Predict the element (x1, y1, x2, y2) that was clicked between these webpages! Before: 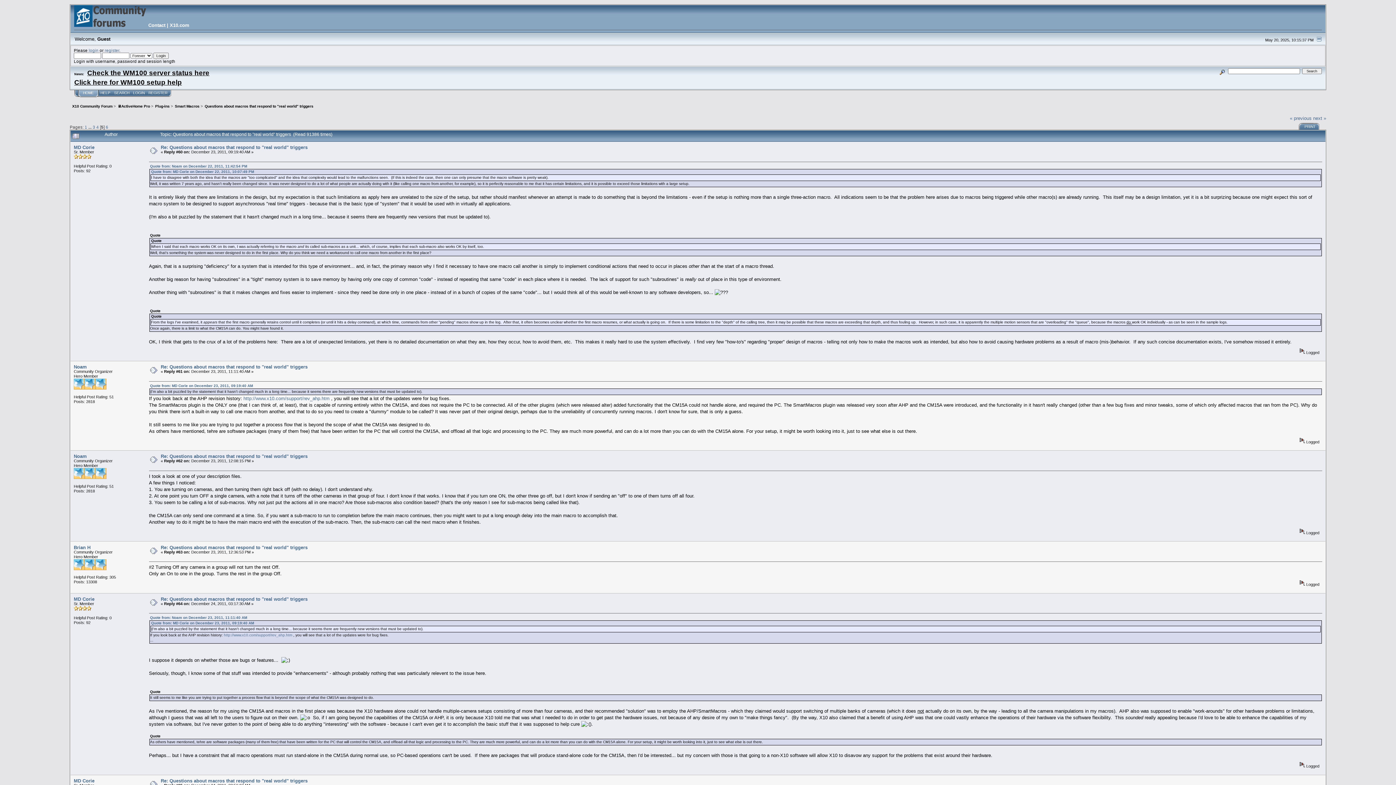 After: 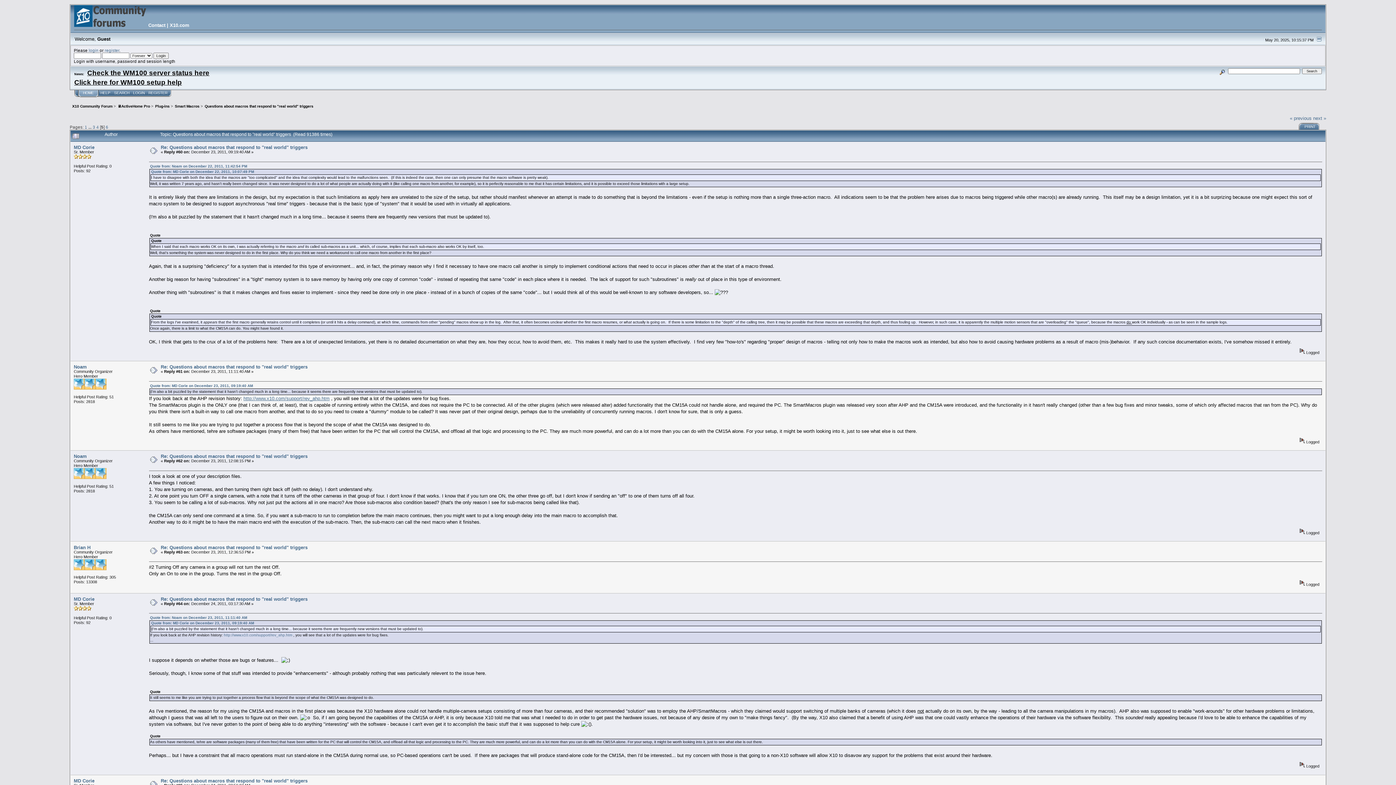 Action: label: http://www.x10.com/support/rev_ahp.htm bbox: (243, 396, 329, 401)